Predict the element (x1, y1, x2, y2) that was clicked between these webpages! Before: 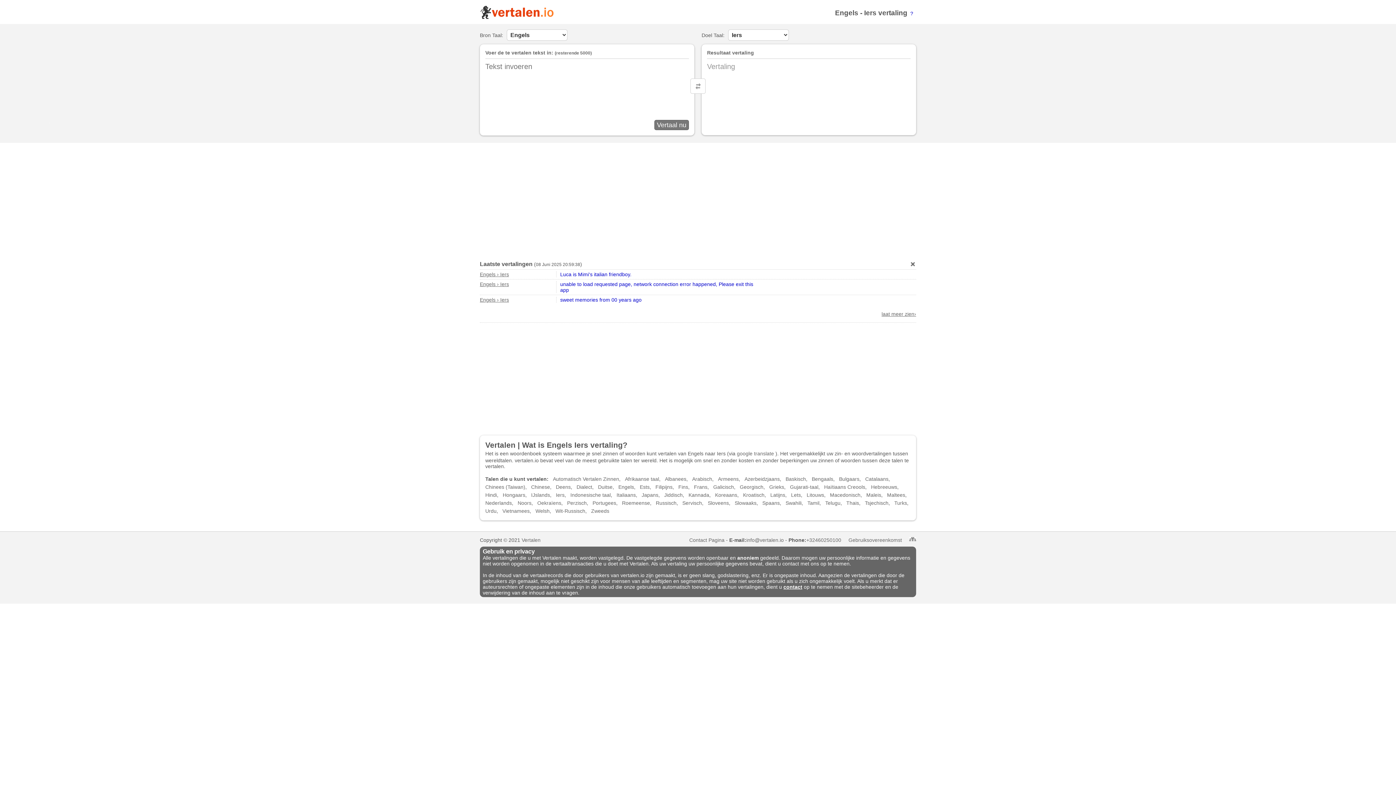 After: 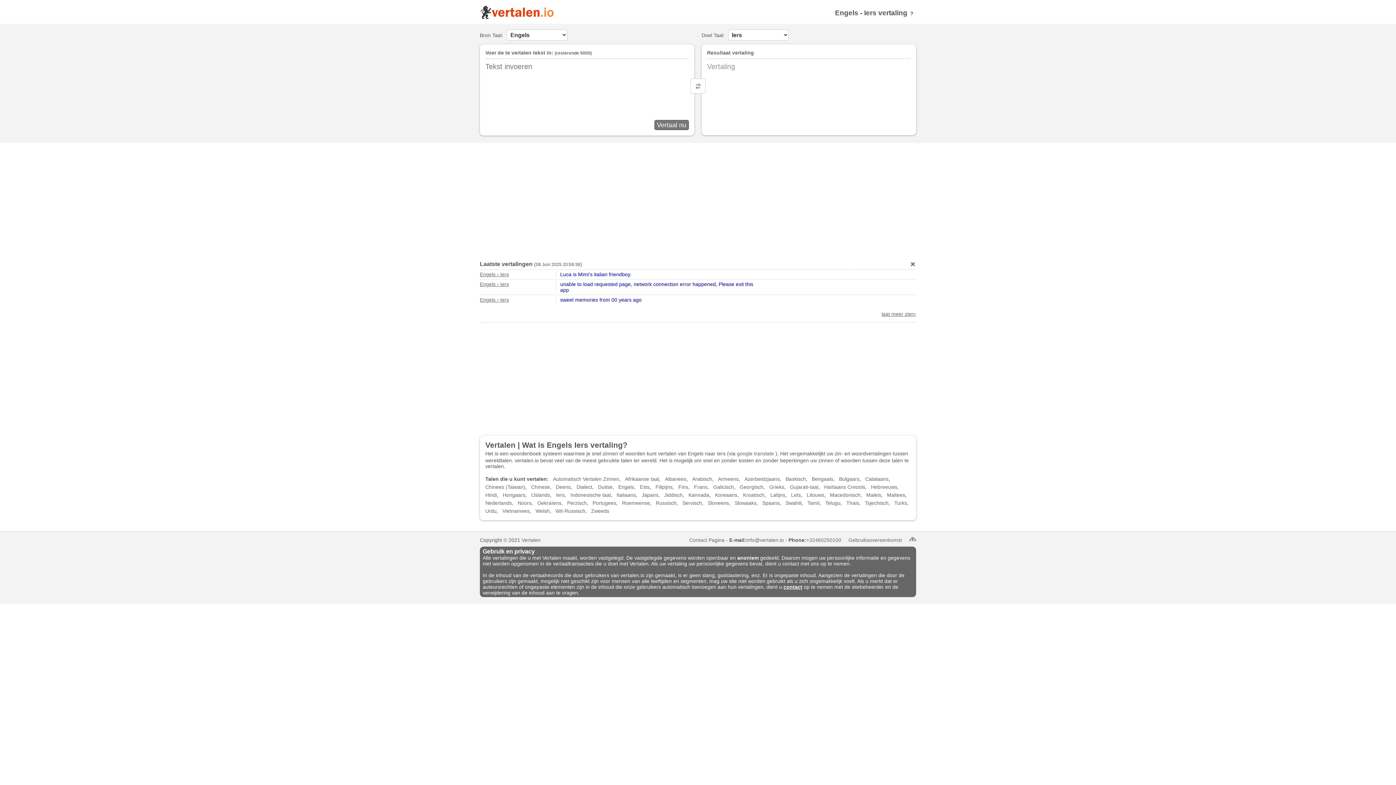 Action: label: +32460250100 bbox: (806, 537, 841, 543)